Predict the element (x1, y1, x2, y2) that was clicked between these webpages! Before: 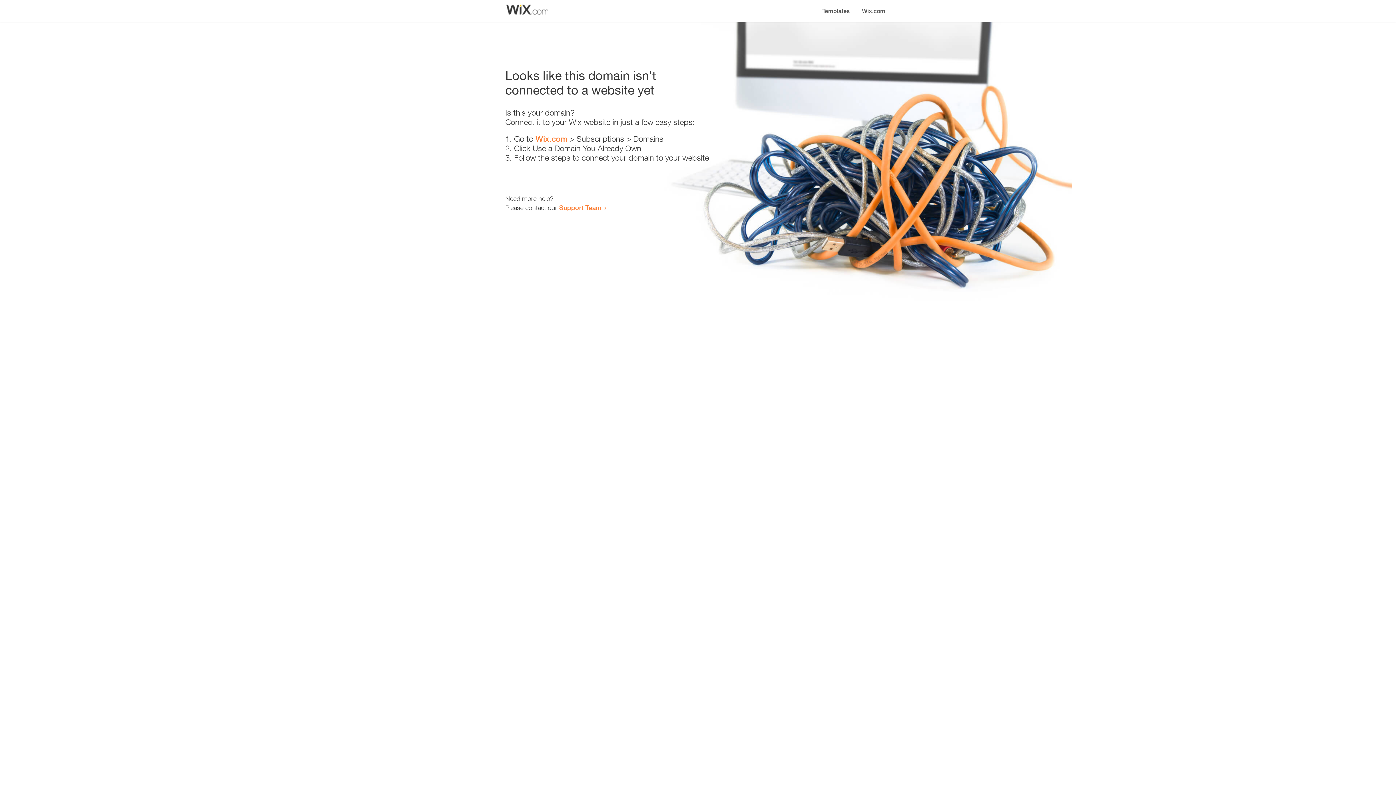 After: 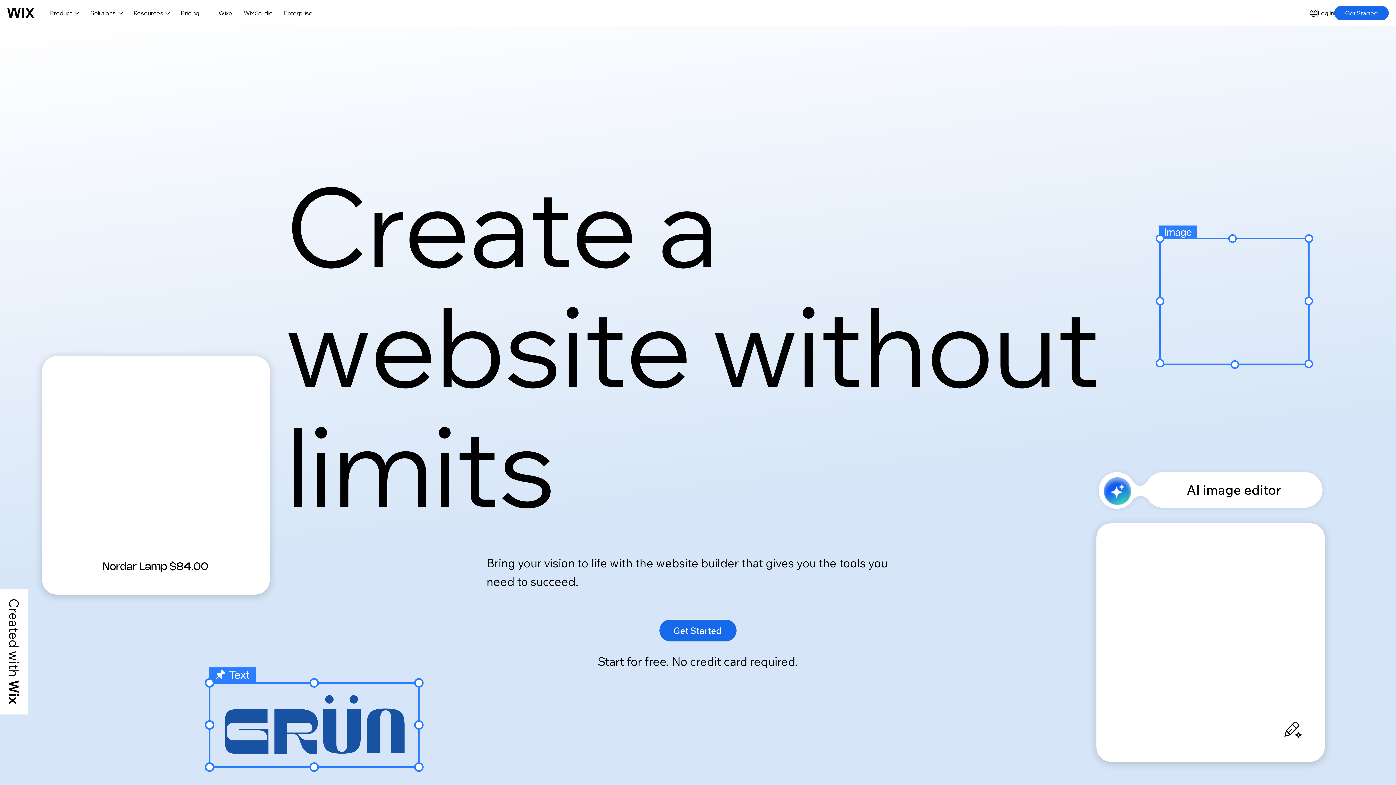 Action: bbox: (535, 134, 567, 143) label: Wix.com